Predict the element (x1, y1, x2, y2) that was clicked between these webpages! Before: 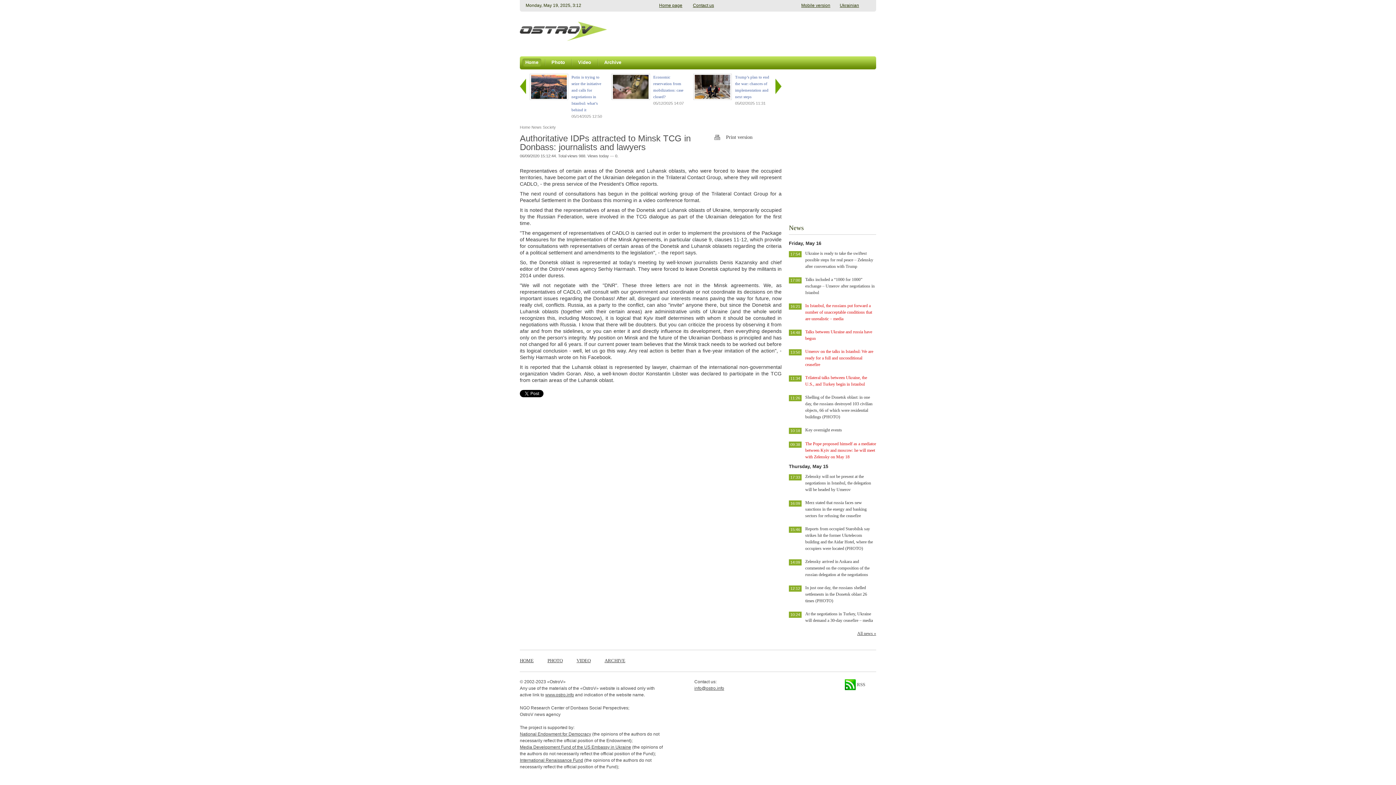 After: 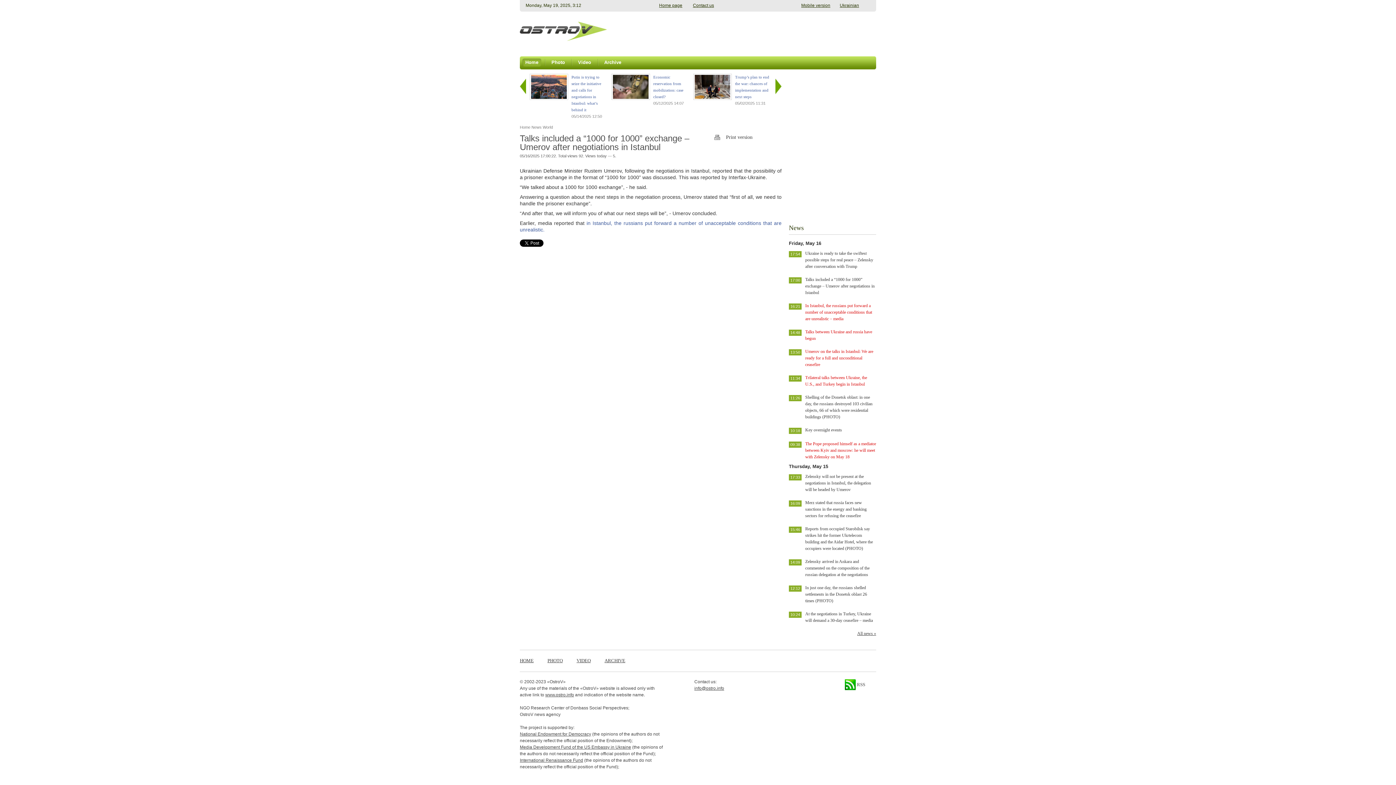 Action: bbox: (805, 277, 874, 295) label: Talks included a “1000 for 1000” exchange – Umerov after negotiations in Istanbul